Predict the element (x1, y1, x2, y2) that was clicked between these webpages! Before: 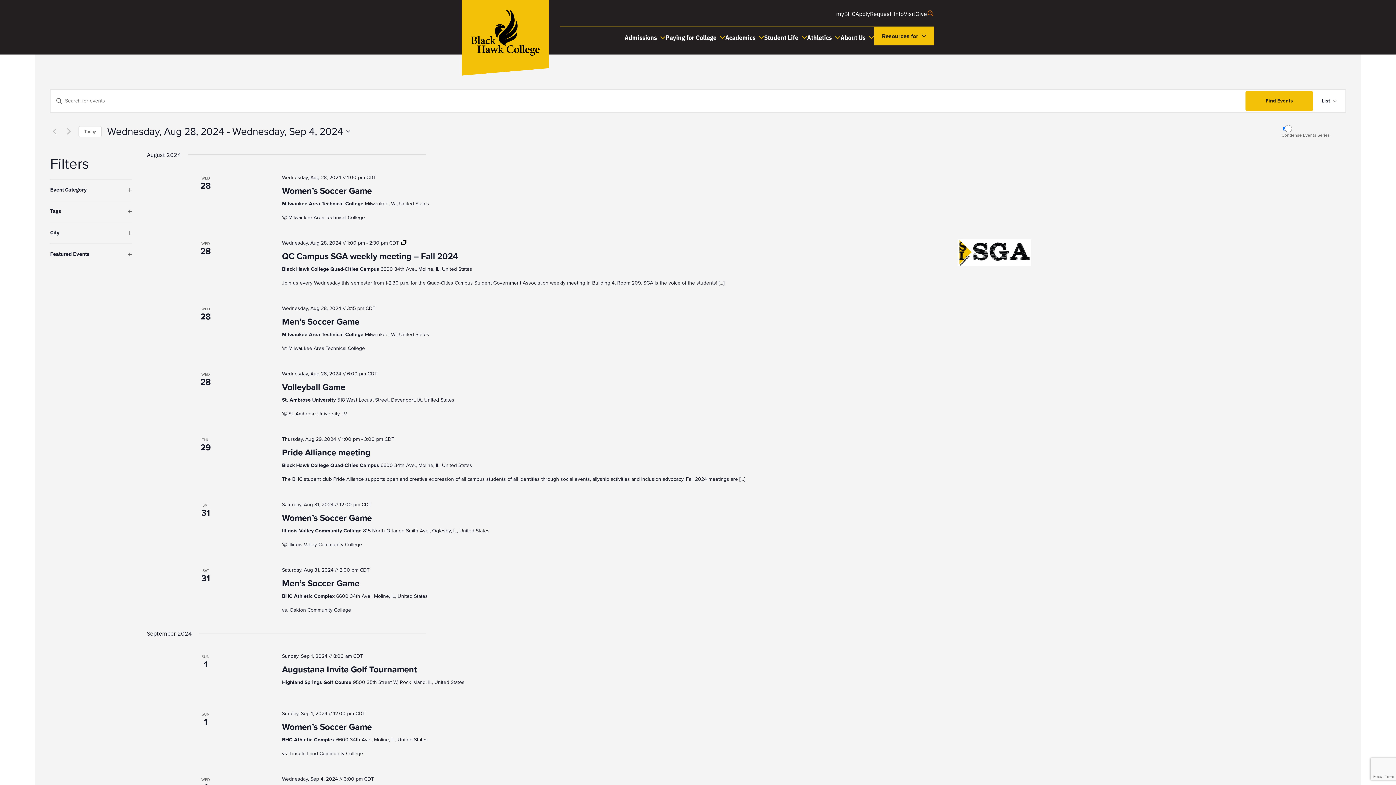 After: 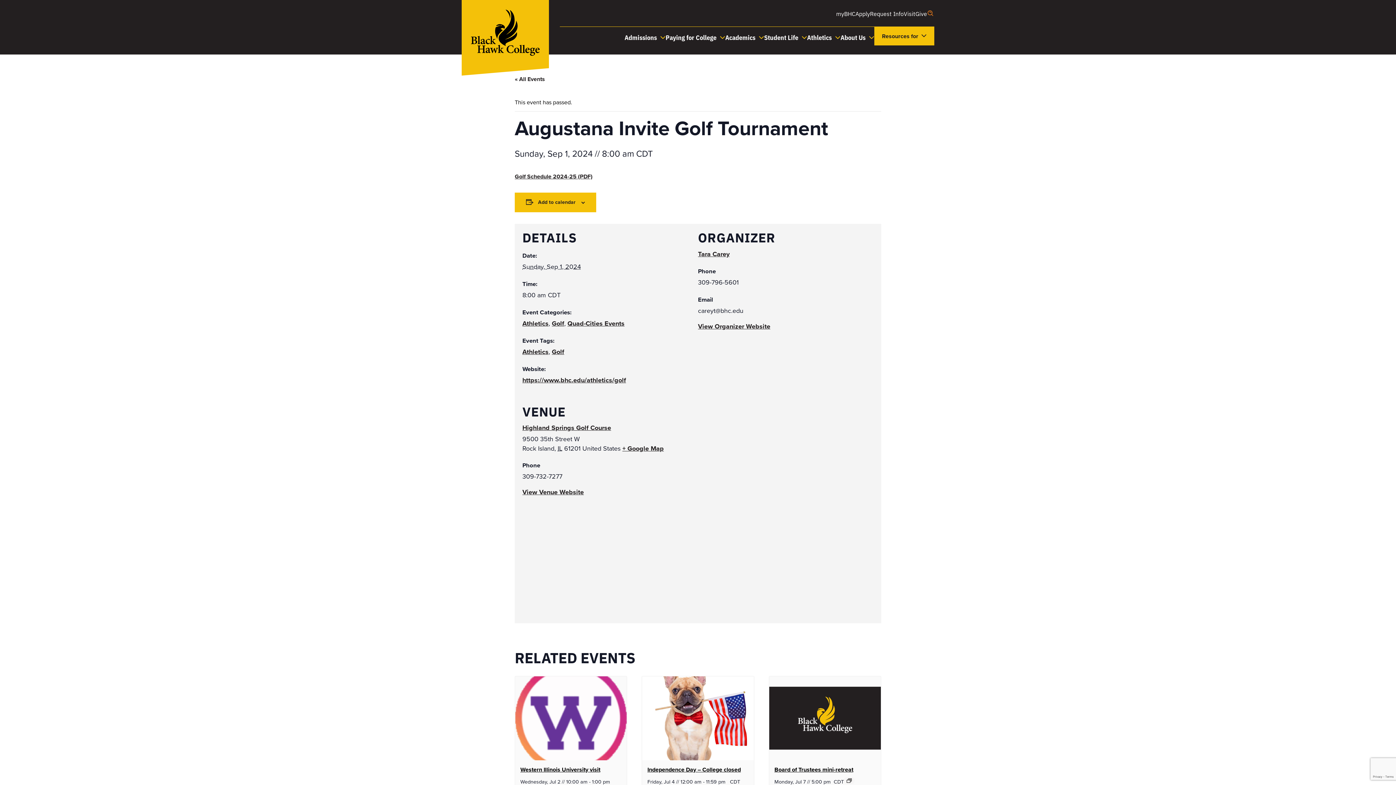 Action: label: Augustana Invite Golf Tournament bbox: (282, 663, 417, 676)